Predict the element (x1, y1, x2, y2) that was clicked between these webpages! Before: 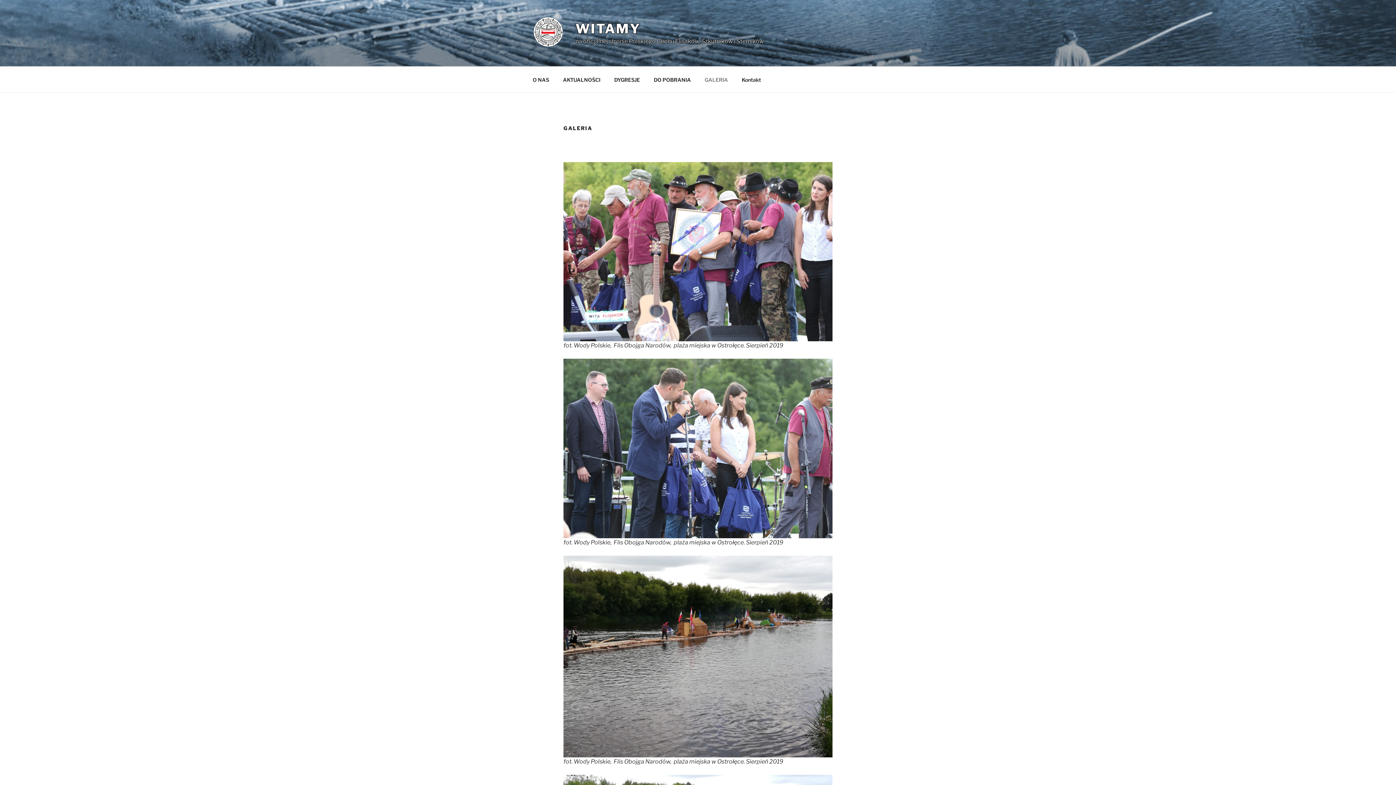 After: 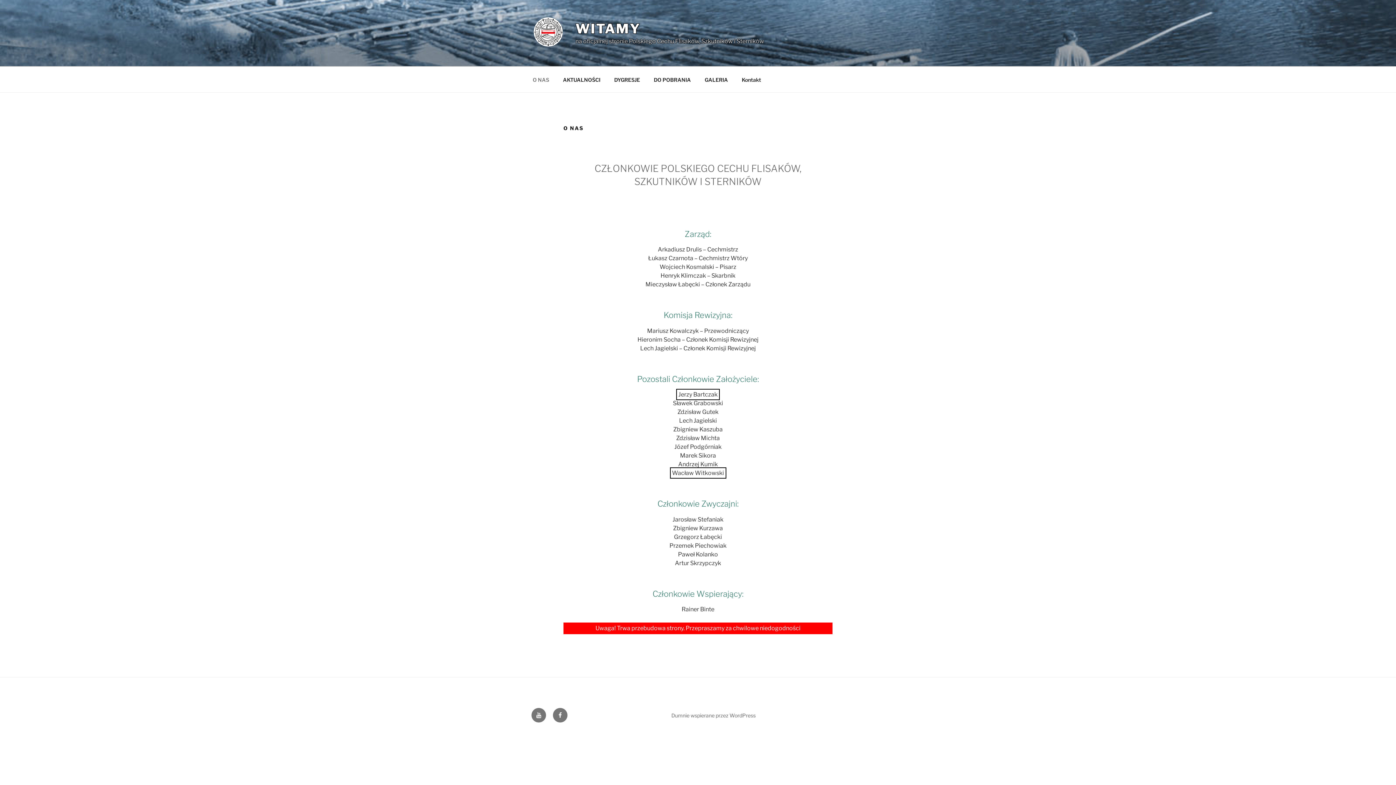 Action: bbox: (526, 70, 555, 88) label: O NAS